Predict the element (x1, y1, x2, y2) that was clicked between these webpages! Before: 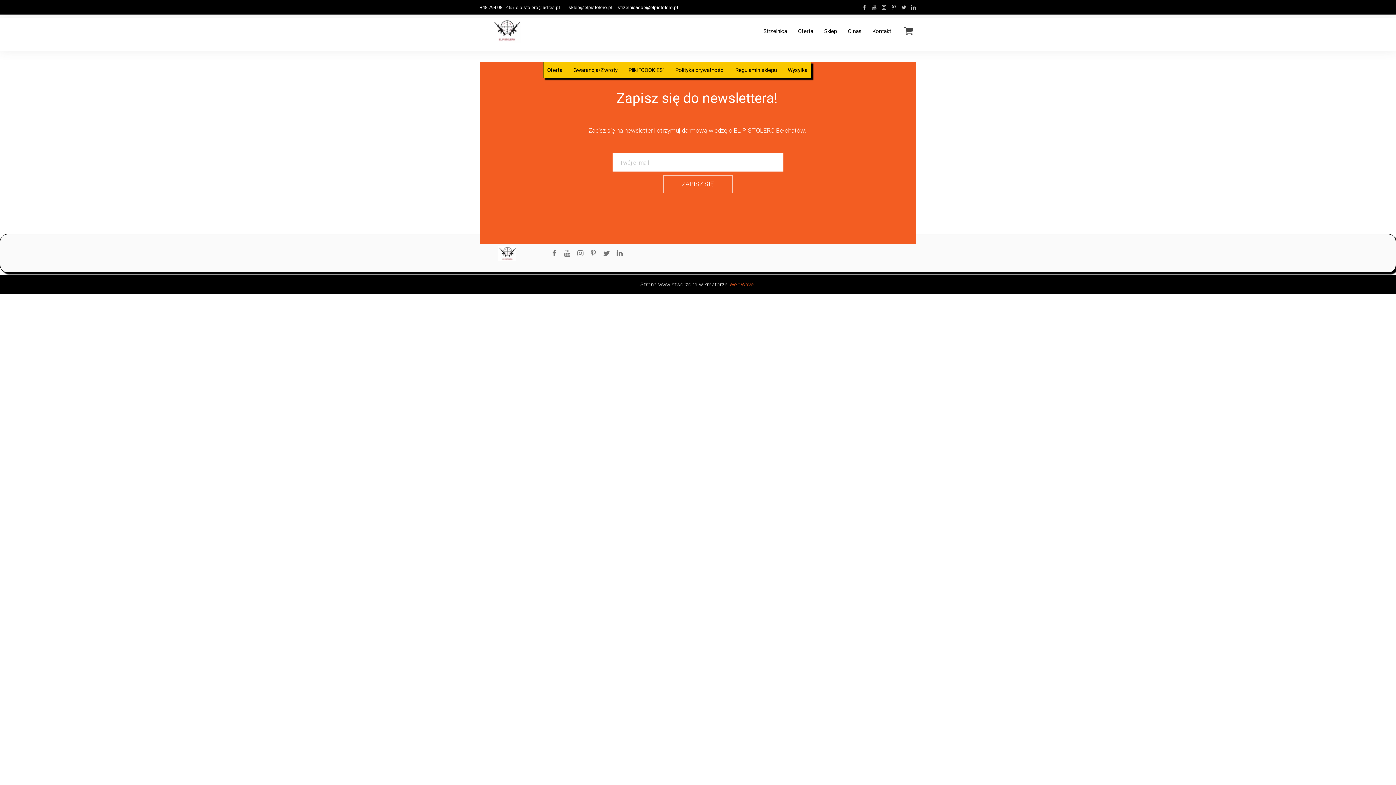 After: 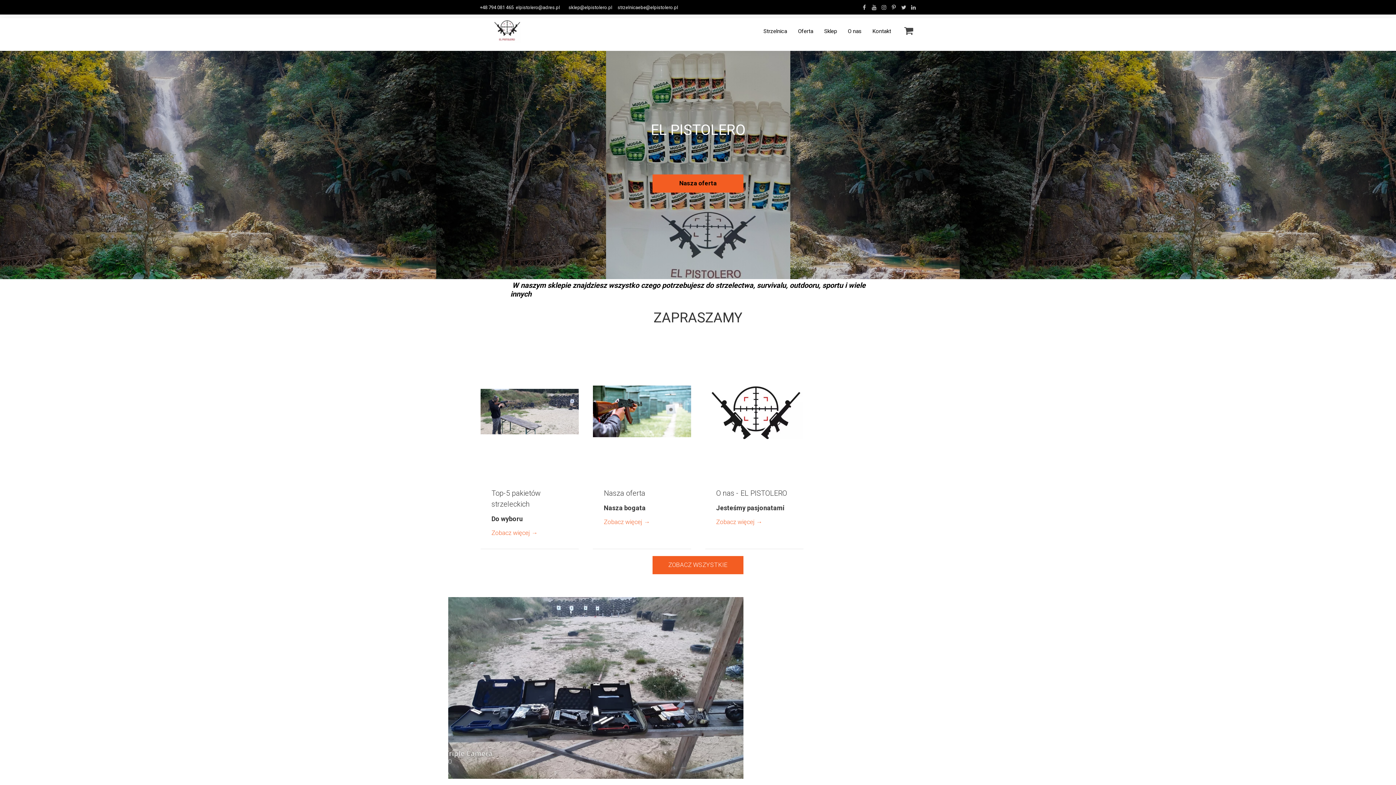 Action: bbox: (794, 23, 817, 38) label: Oferta